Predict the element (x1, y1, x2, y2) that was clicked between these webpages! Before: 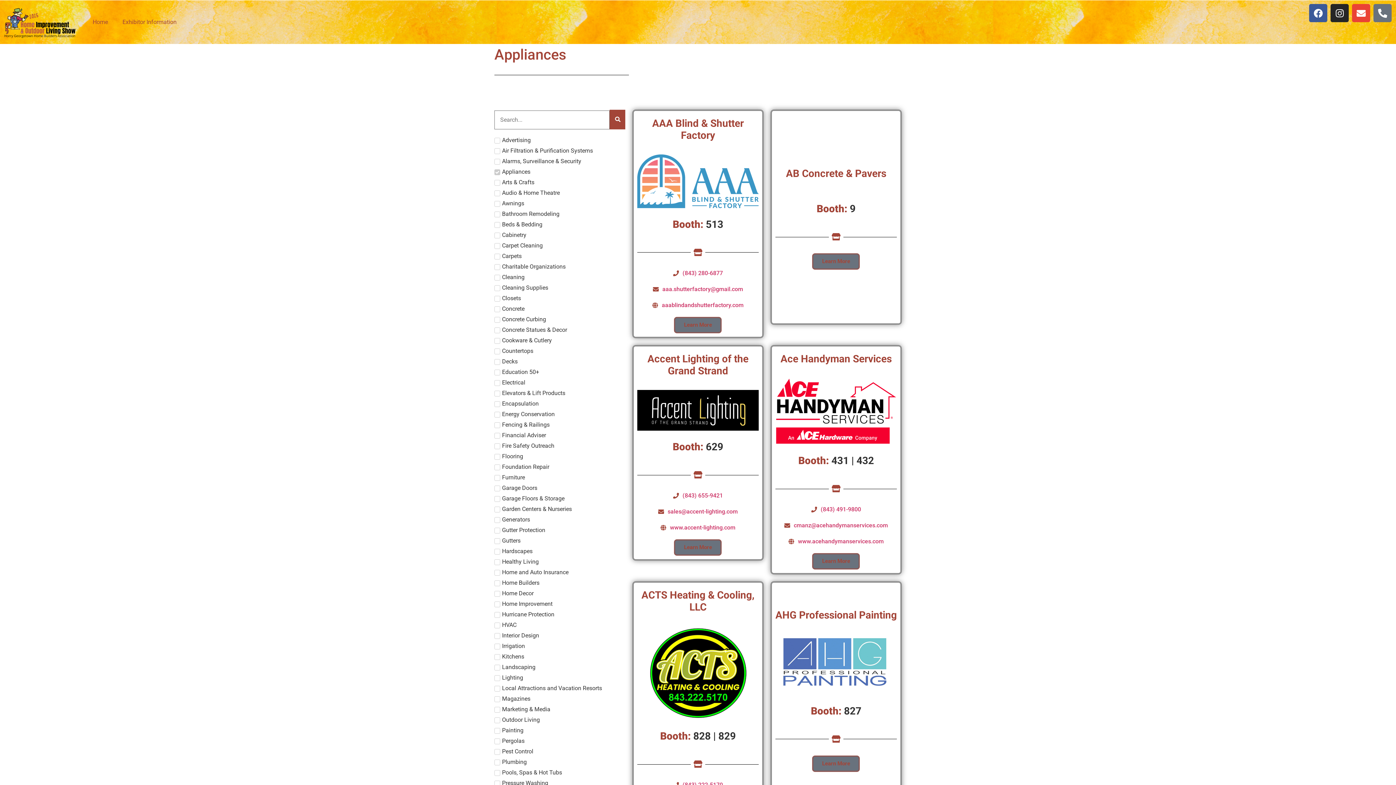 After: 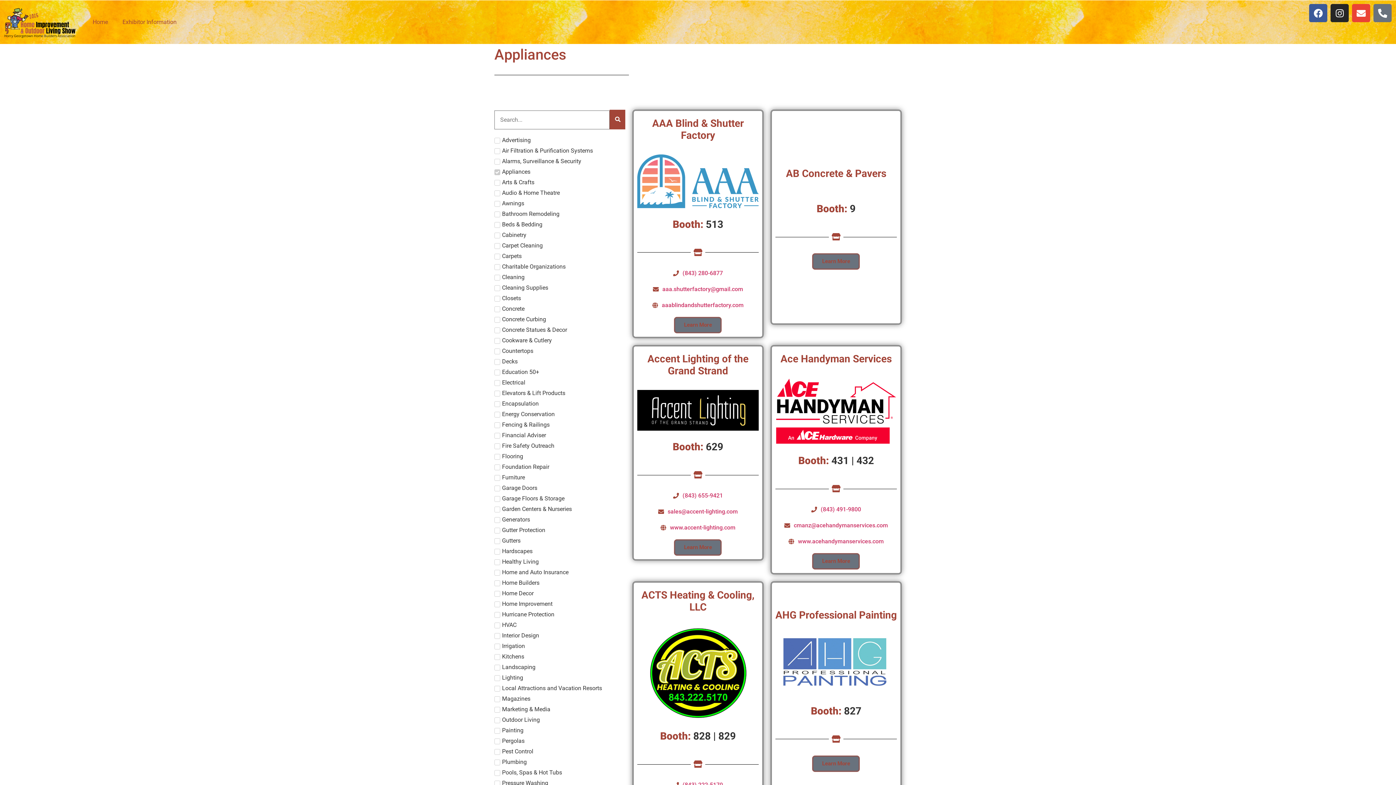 Action: bbox: (637, 390, 758, 431)